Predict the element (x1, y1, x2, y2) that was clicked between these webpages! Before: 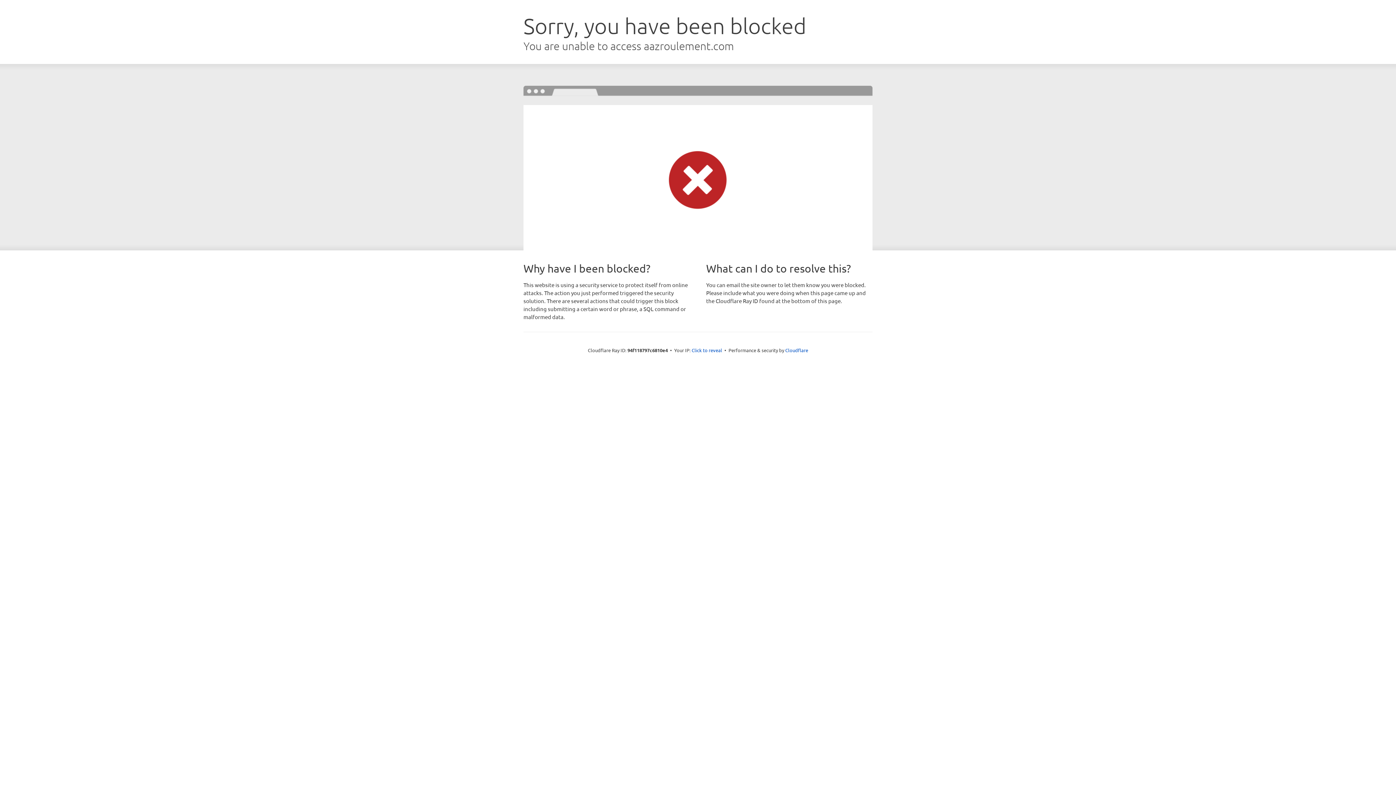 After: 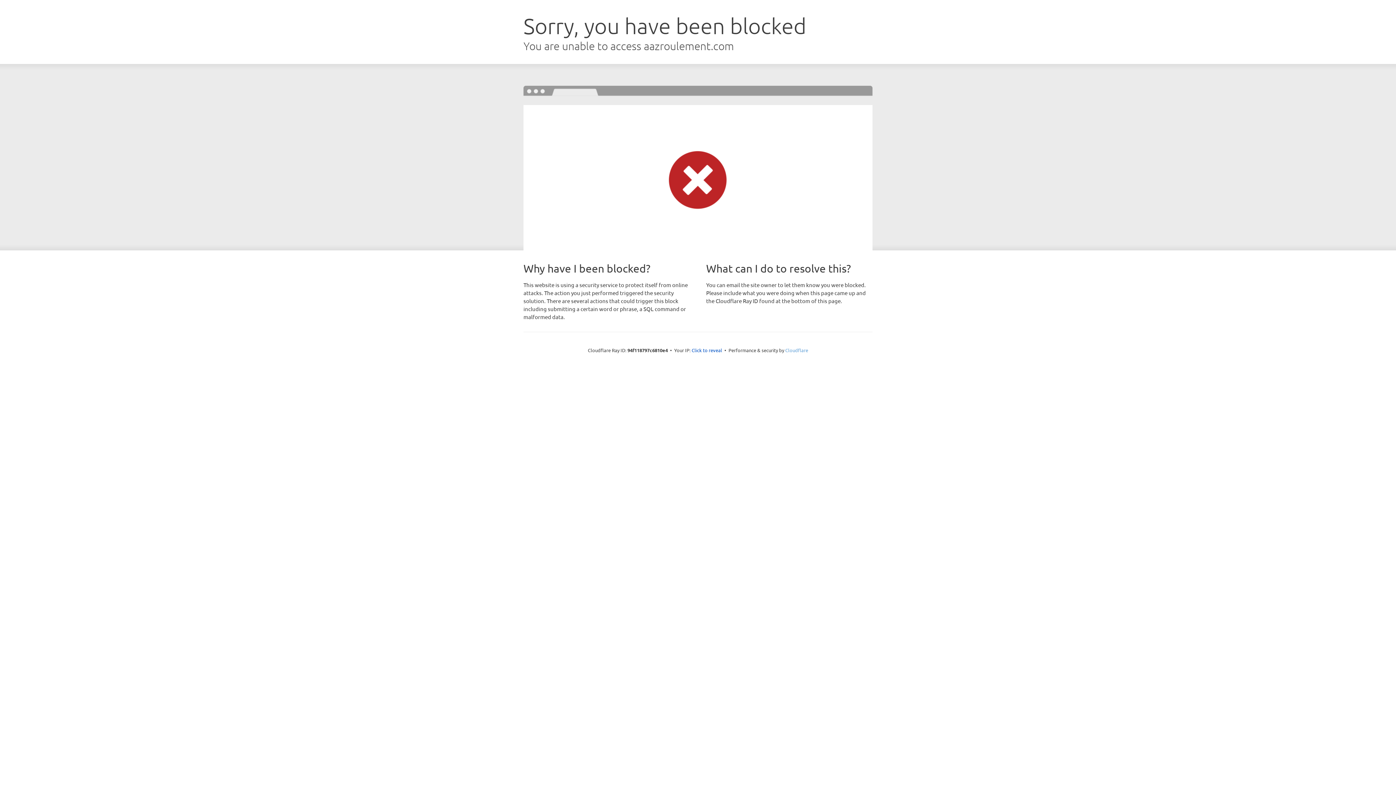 Action: bbox: (785, 347, 808, 353) label: Cloudflare